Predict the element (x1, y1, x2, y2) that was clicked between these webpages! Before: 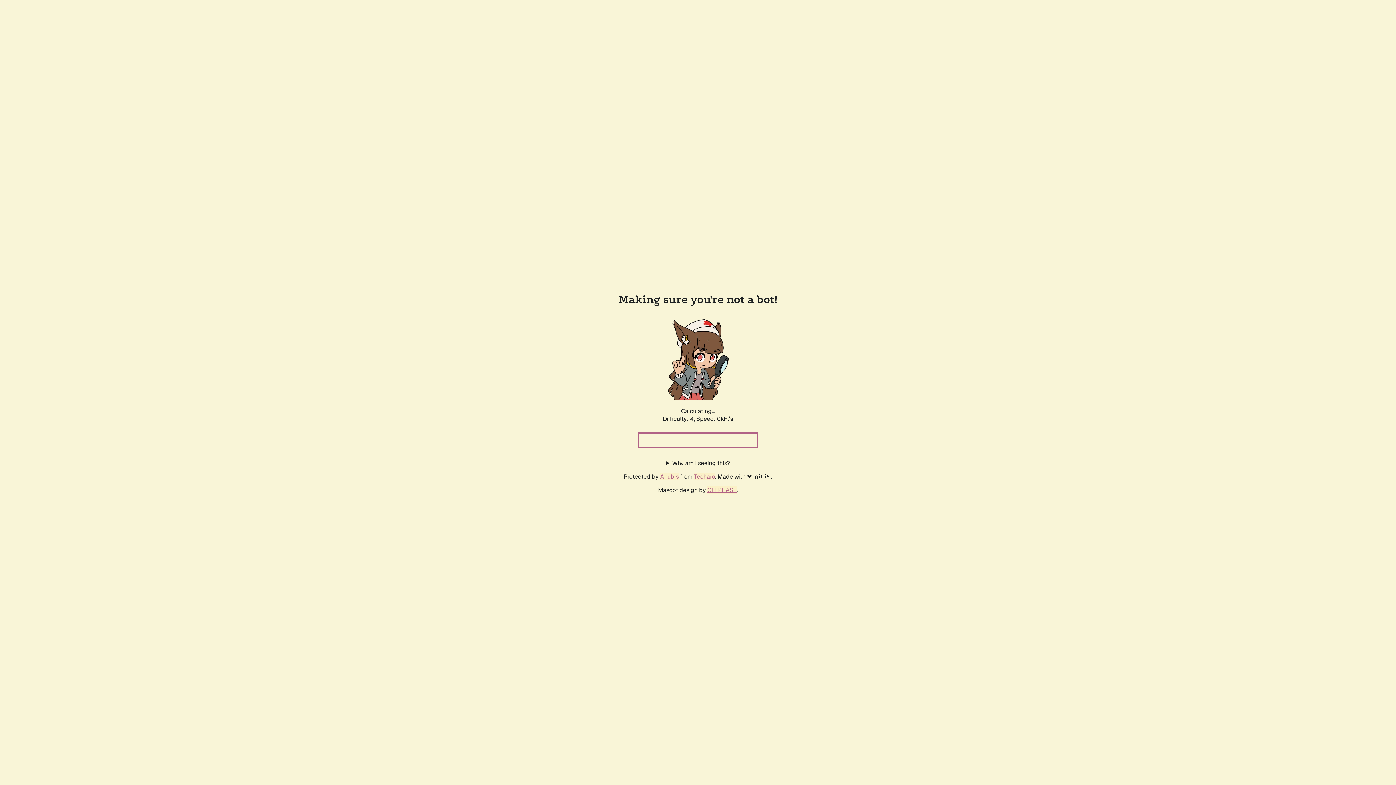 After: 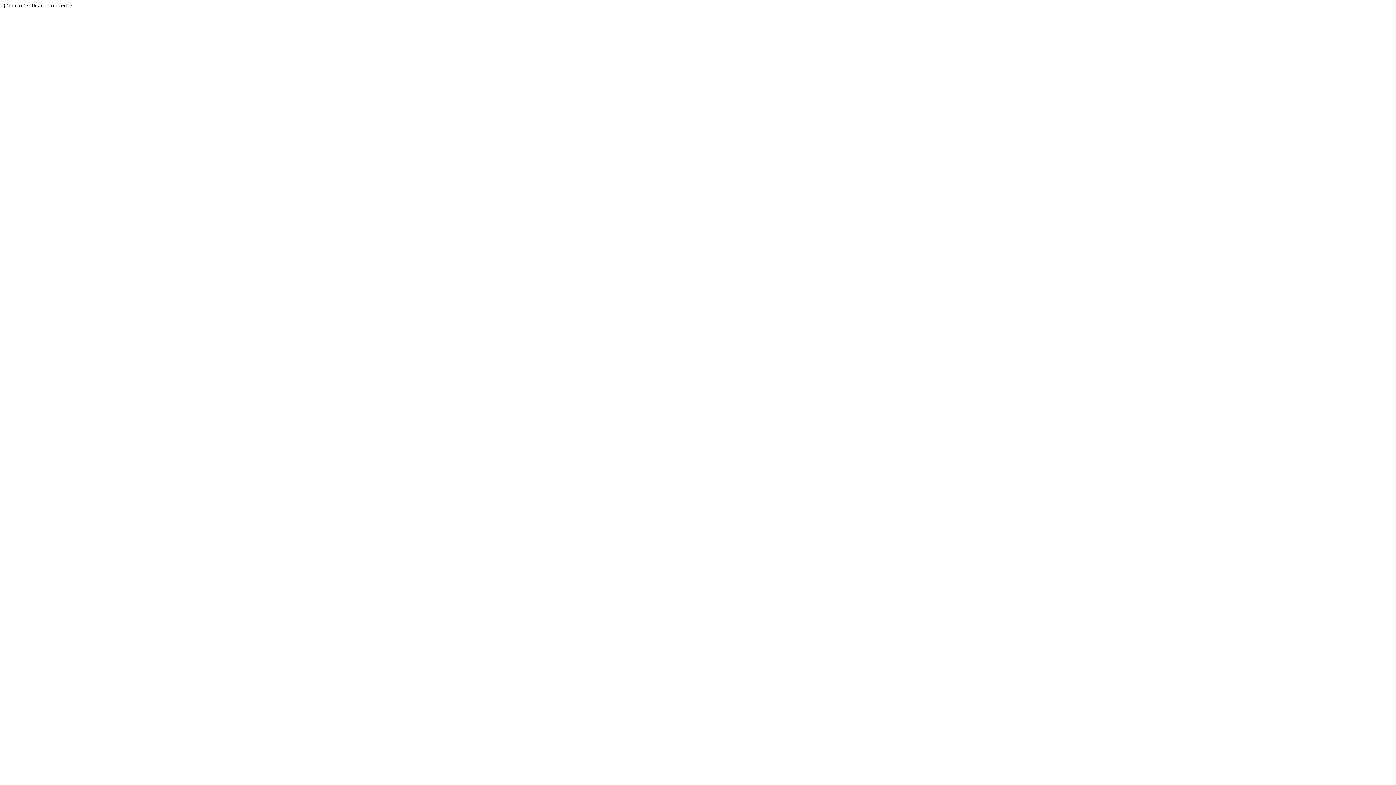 Action: label: Techaro bbox: (694, 472, 715, 480)